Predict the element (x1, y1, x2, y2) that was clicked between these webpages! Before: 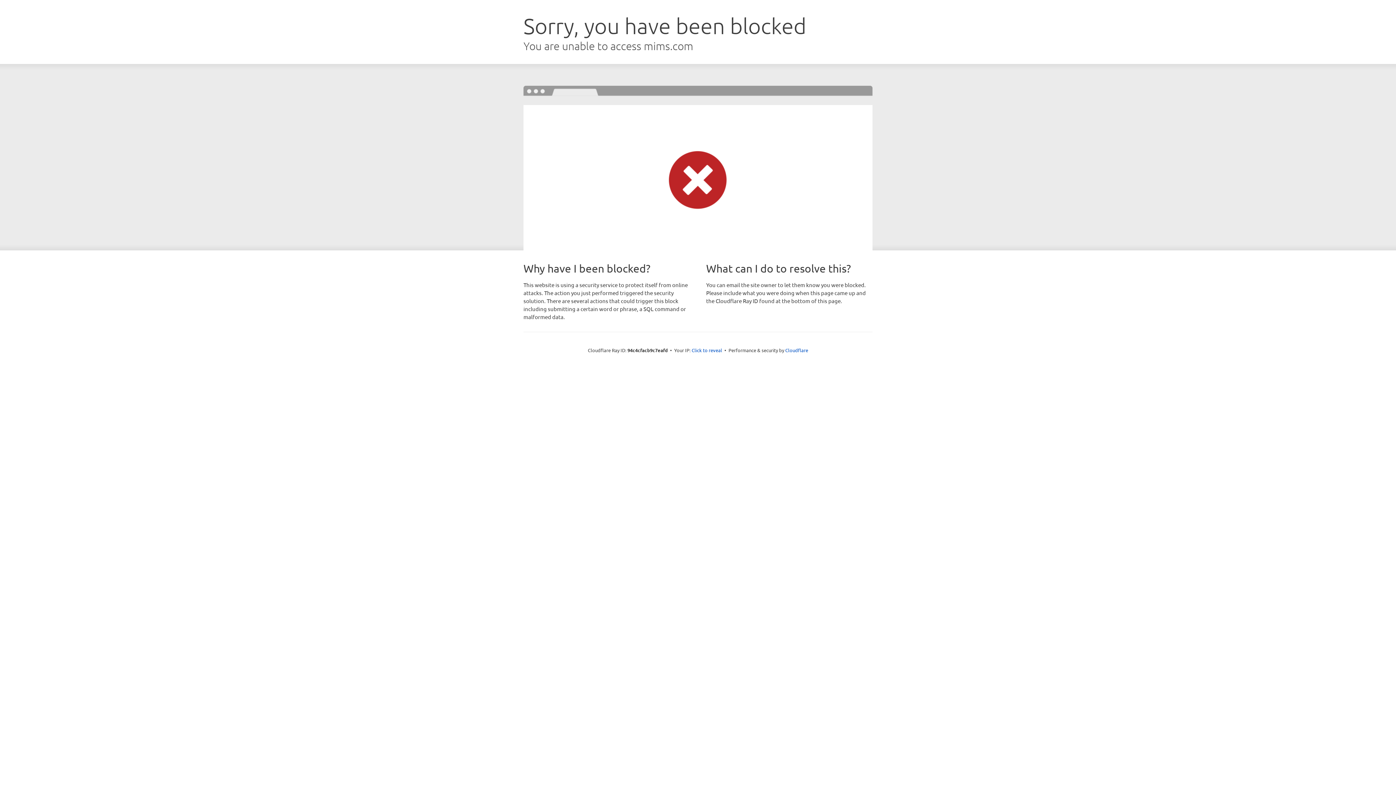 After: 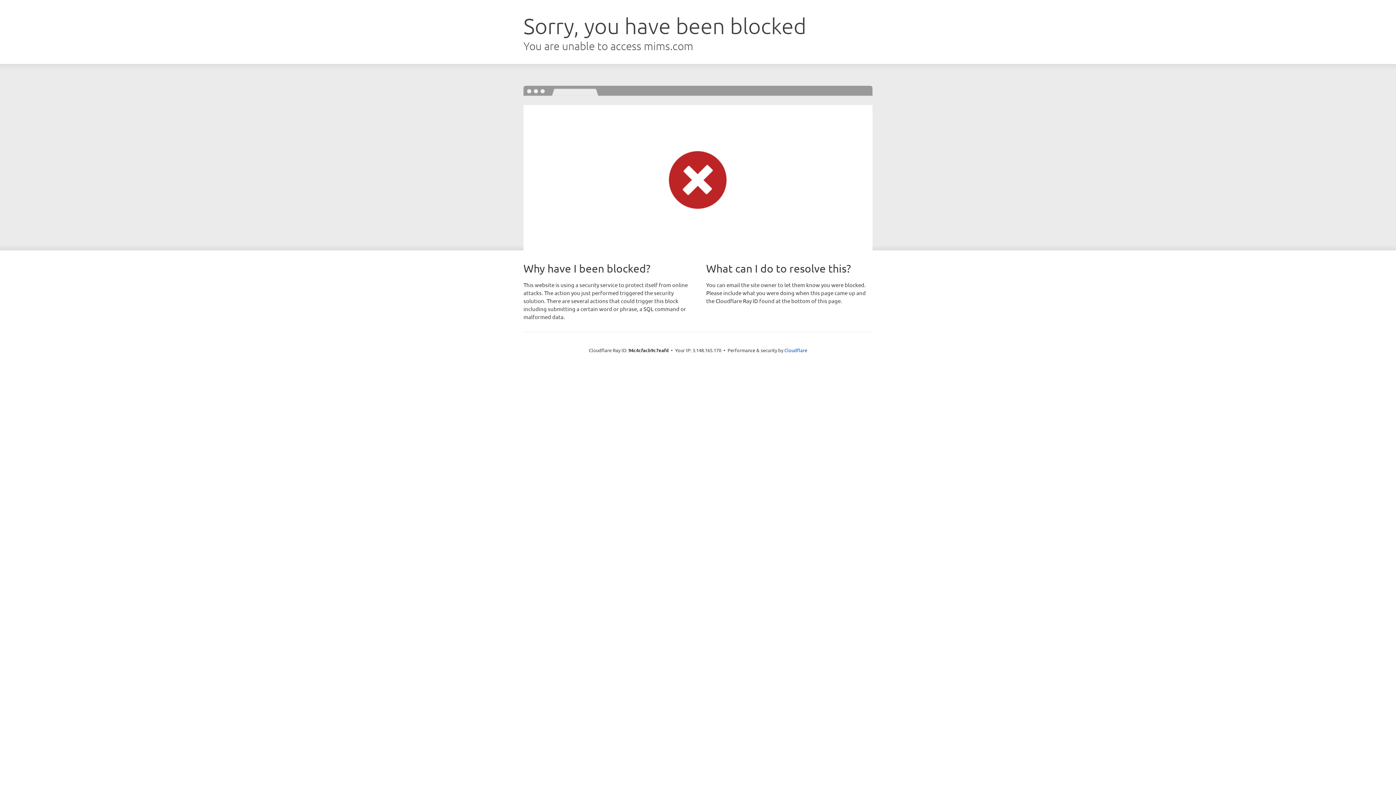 Action: label: Click to reveal bbox: (691, 346, 722, 353)